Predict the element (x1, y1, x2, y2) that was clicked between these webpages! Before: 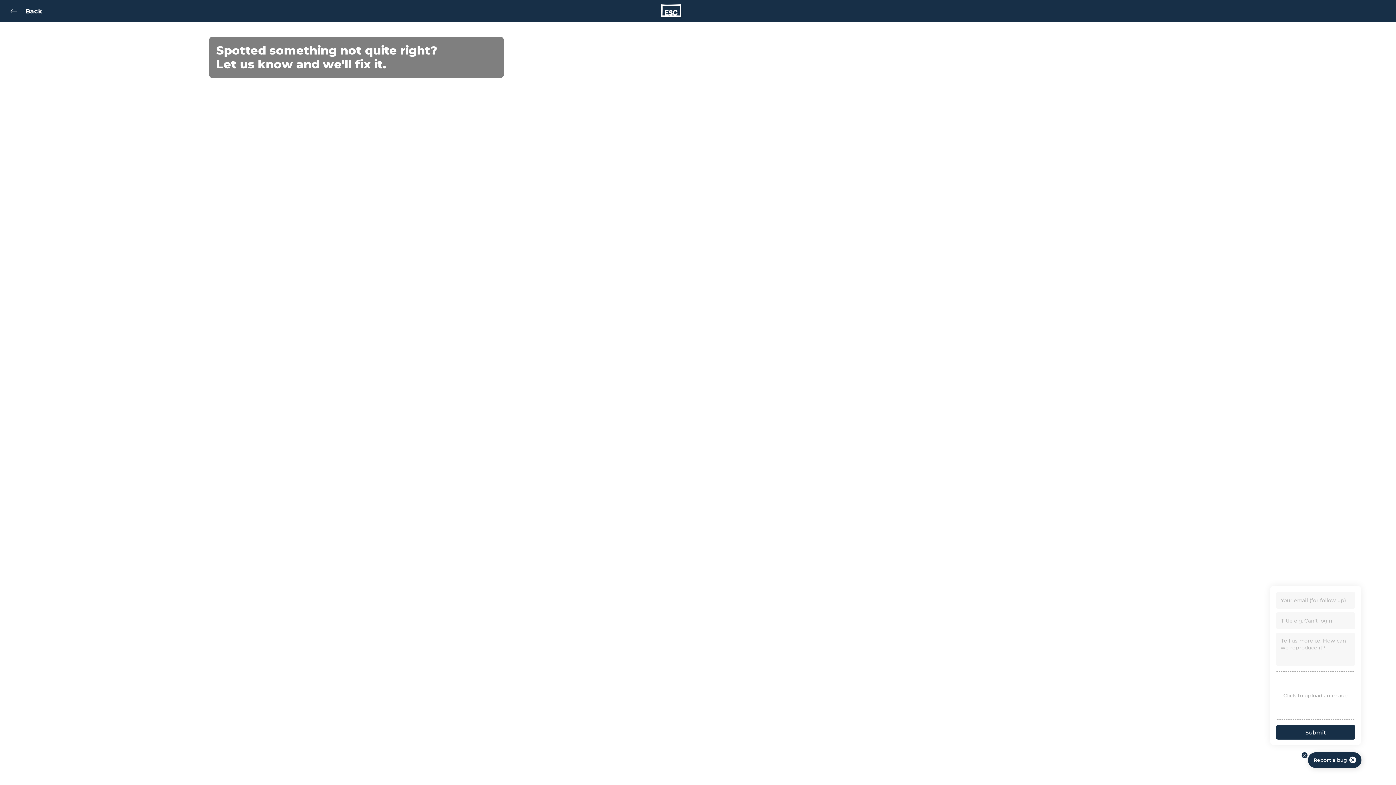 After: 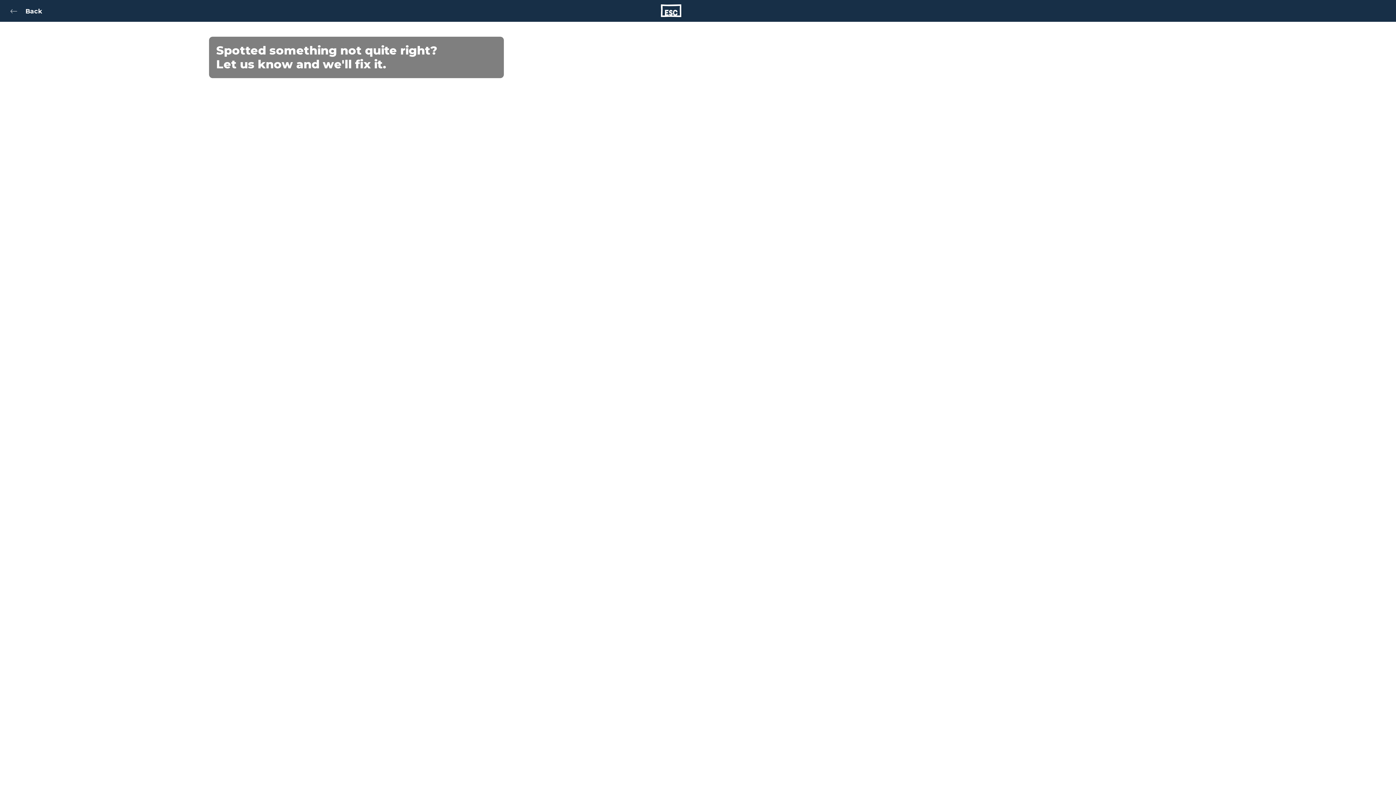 Action: bbox: (1301, 752, 1308, 760)